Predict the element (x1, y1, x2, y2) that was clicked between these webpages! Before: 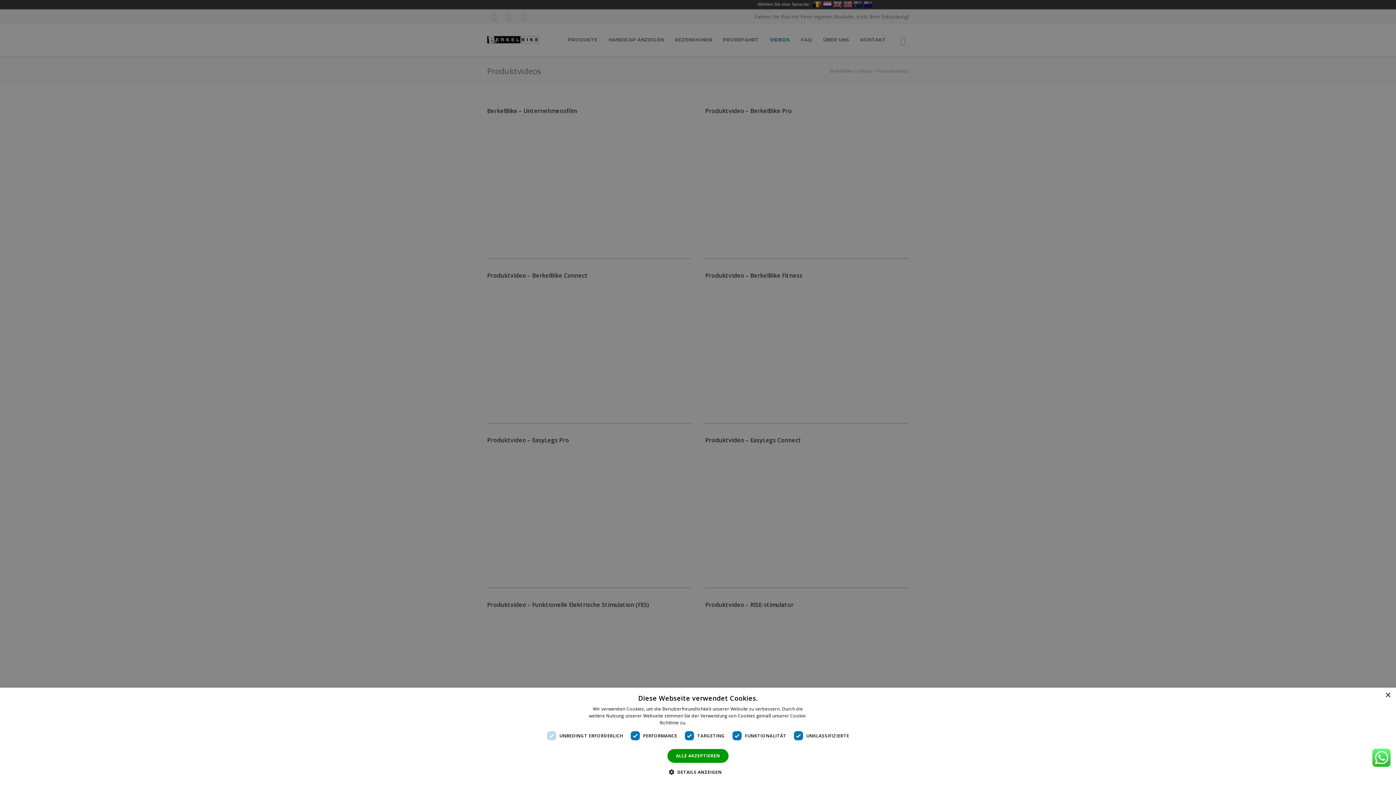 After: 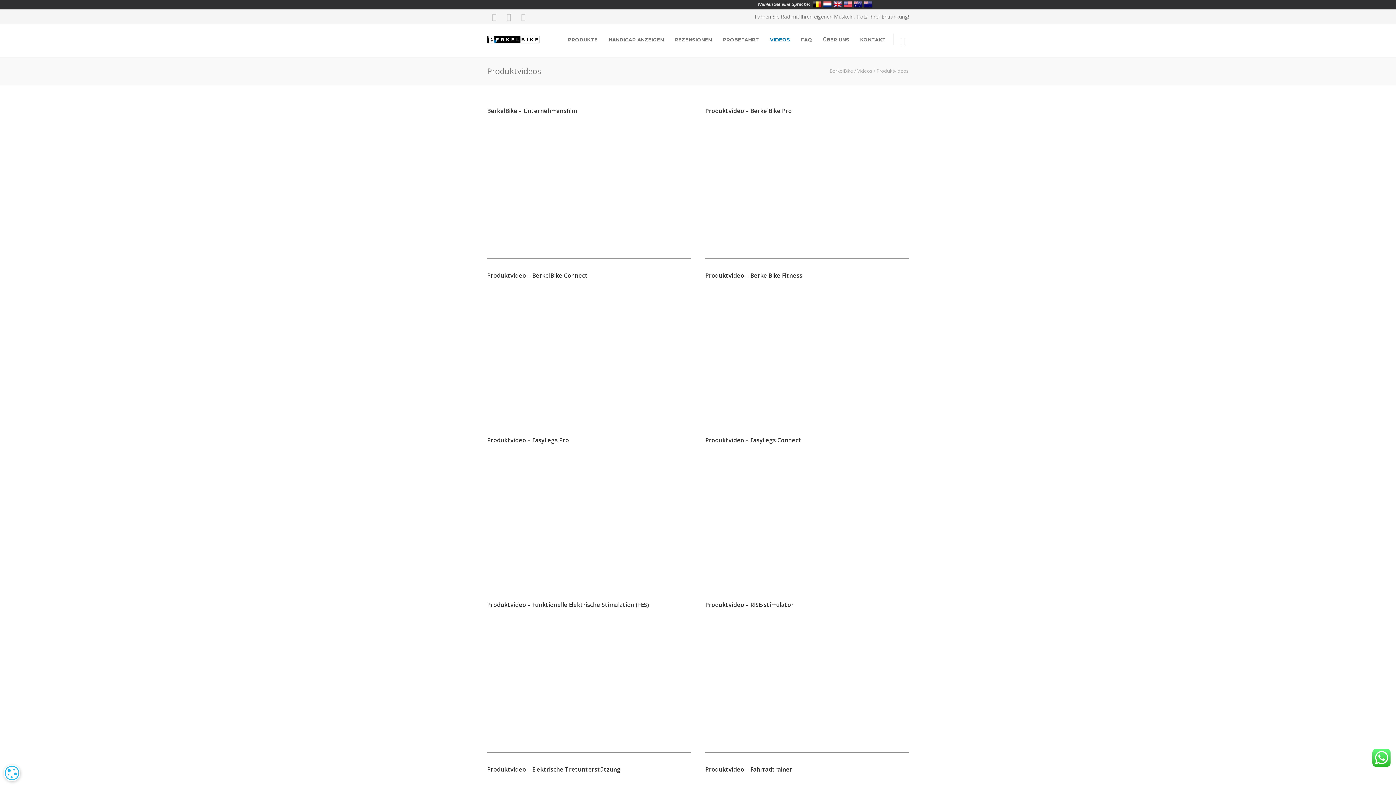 Action: bbox: (1385, 693, 1390, 698) label: Close